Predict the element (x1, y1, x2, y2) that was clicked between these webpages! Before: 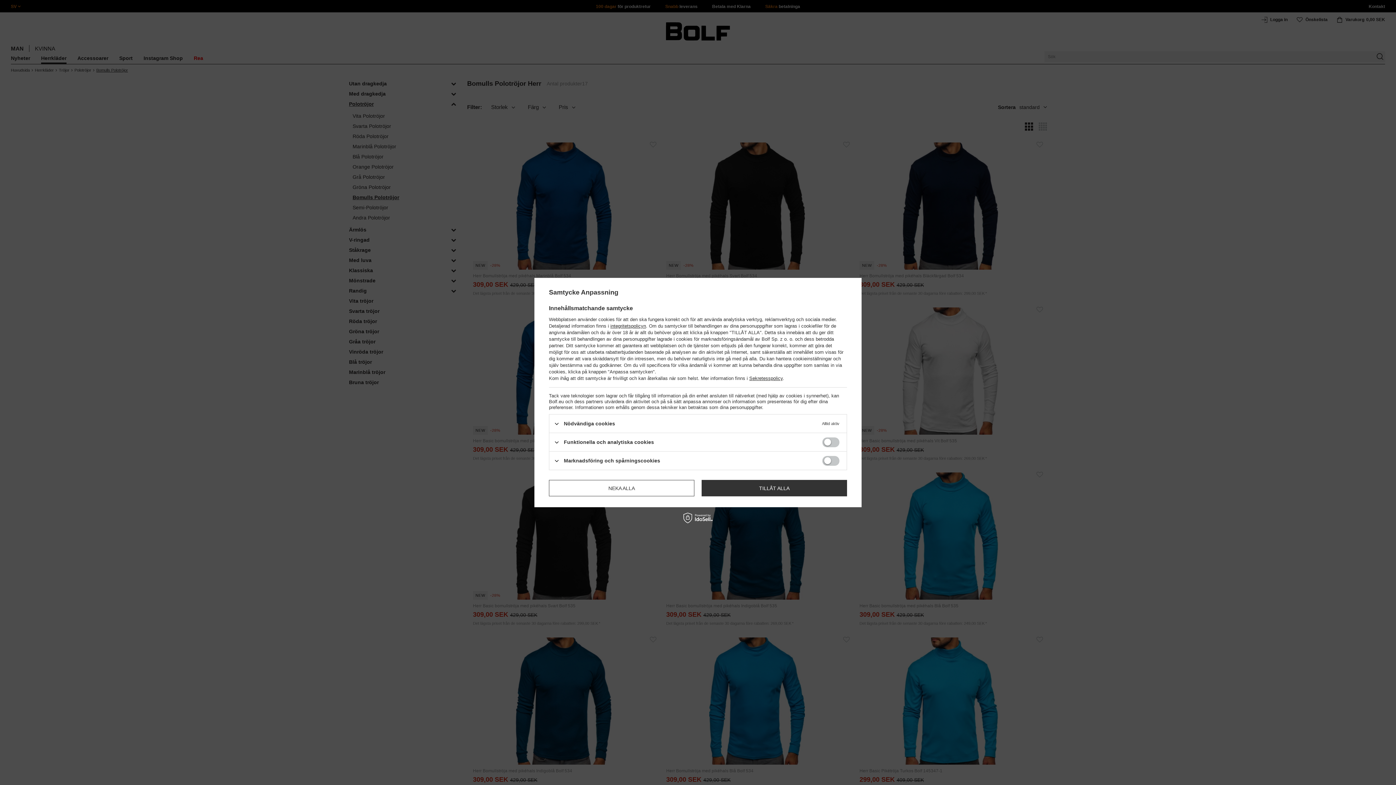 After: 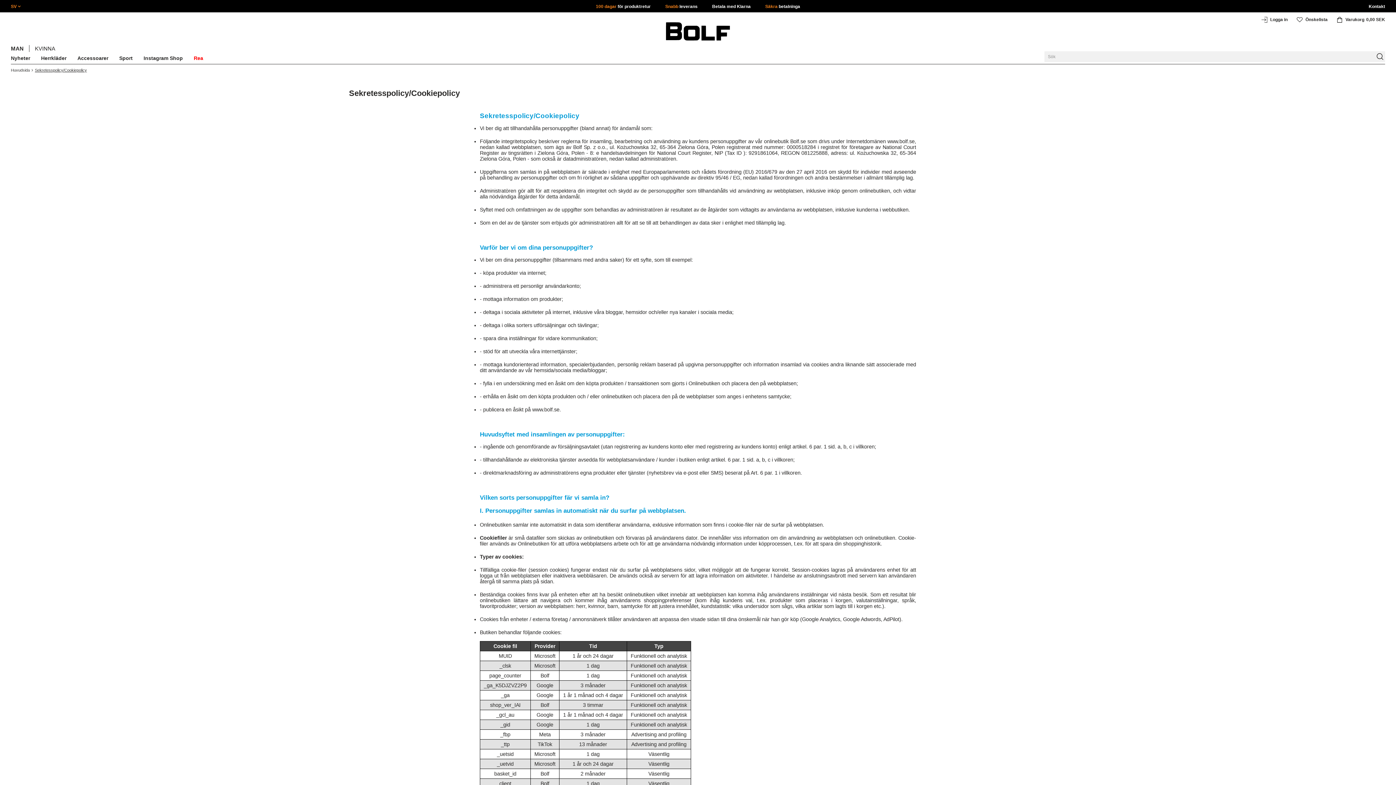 Action: bbox: (610, 323, 646, 328) label: integritetspolicyn